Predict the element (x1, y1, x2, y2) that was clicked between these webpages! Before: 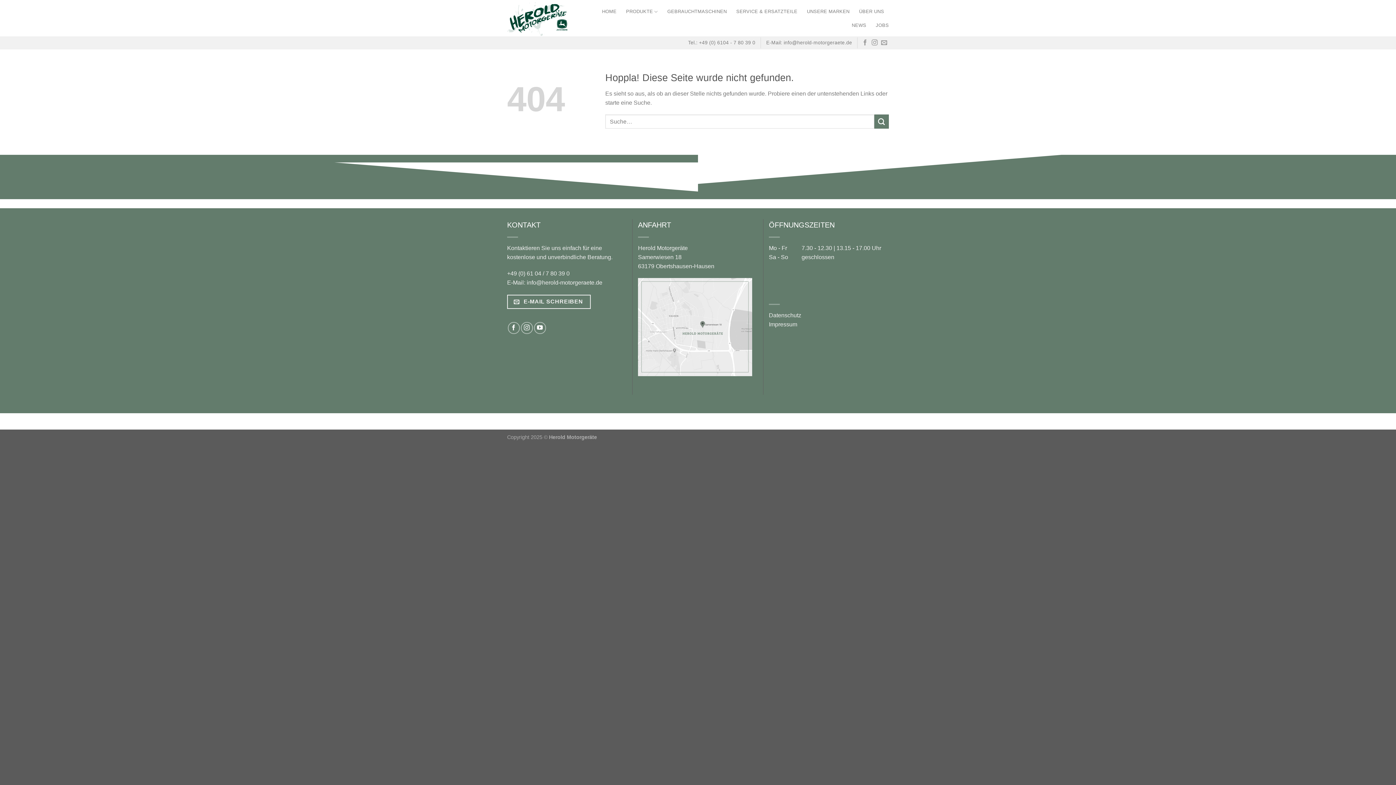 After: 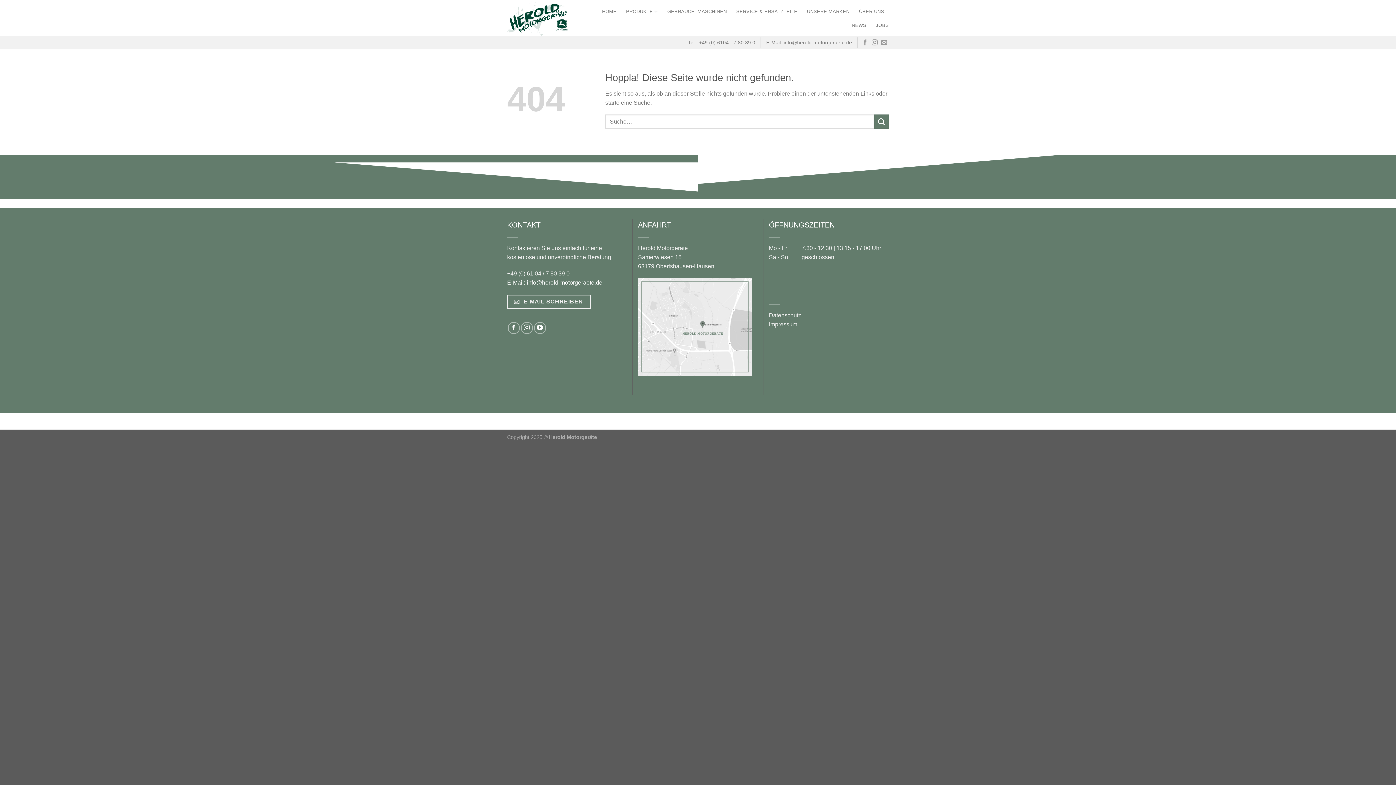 Action: label: E-Mail: info@herold-motorgeraete.de bbox: (507, 279, 602, 285)